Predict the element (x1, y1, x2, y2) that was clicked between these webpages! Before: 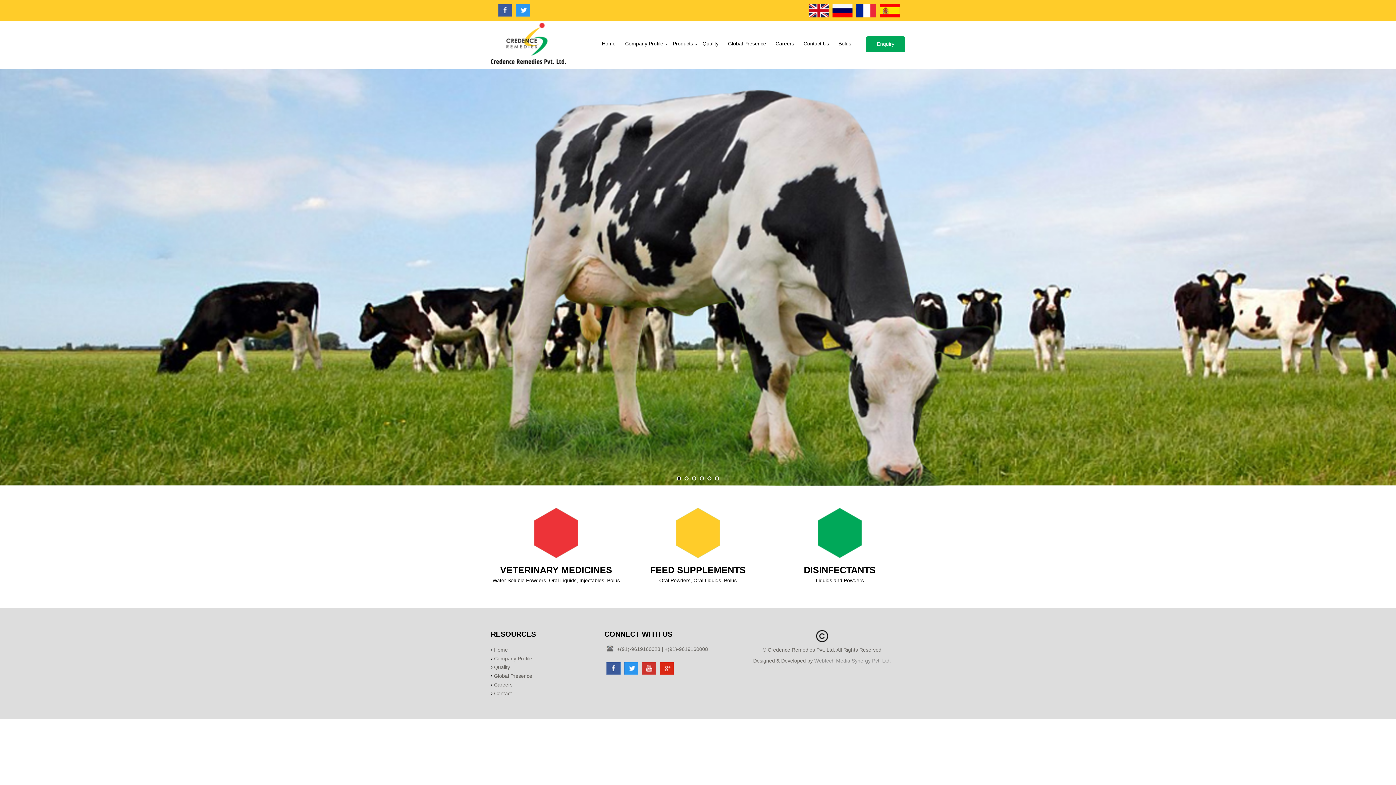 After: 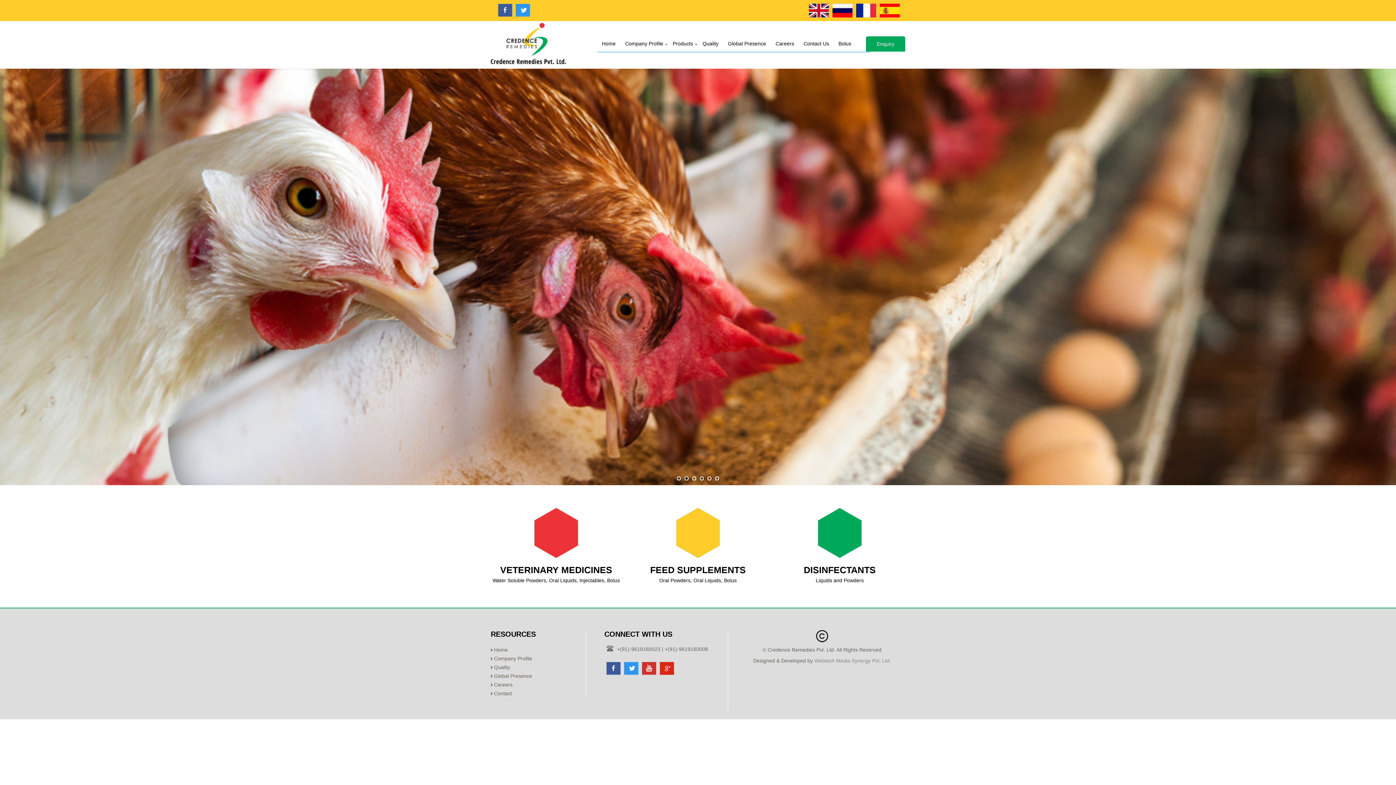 Action: bbox: (642, 665, 656, 671)